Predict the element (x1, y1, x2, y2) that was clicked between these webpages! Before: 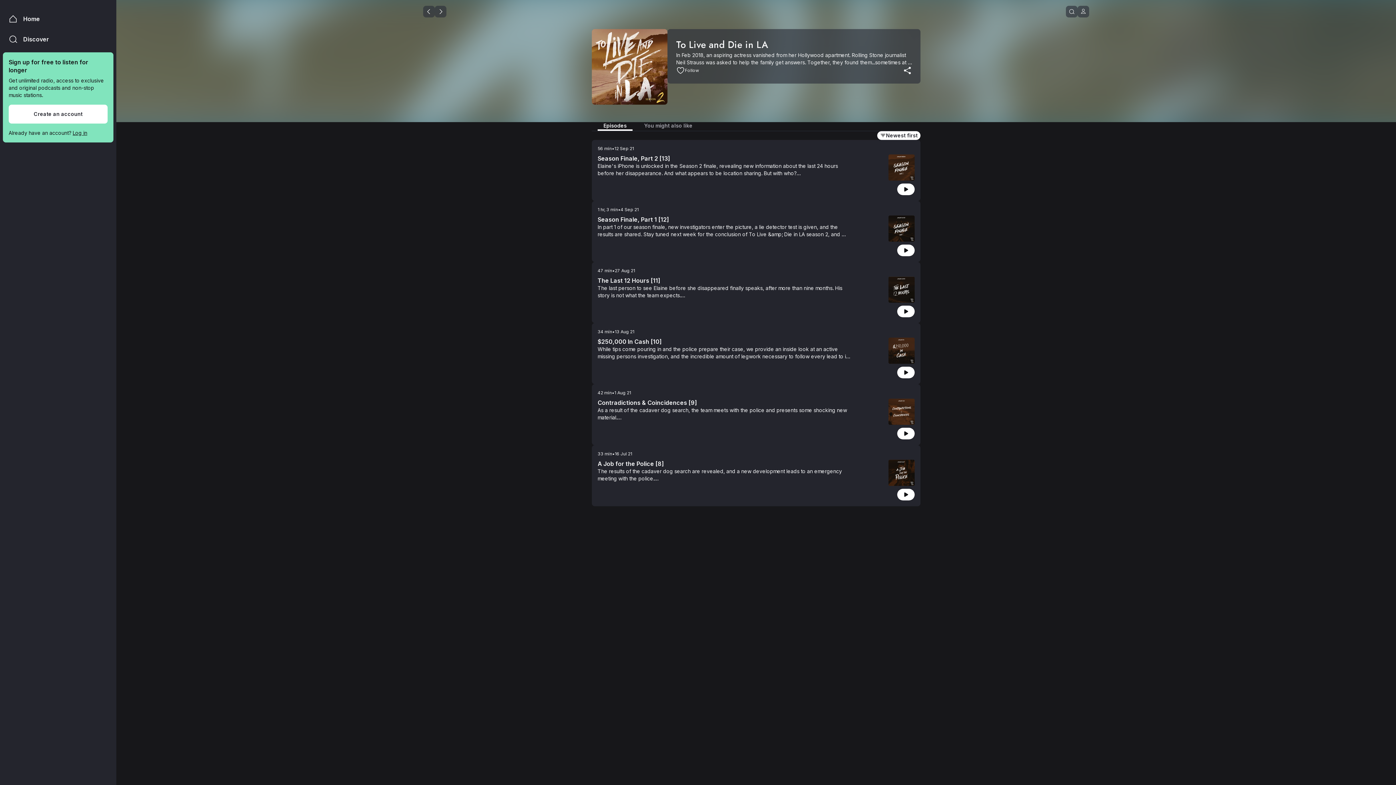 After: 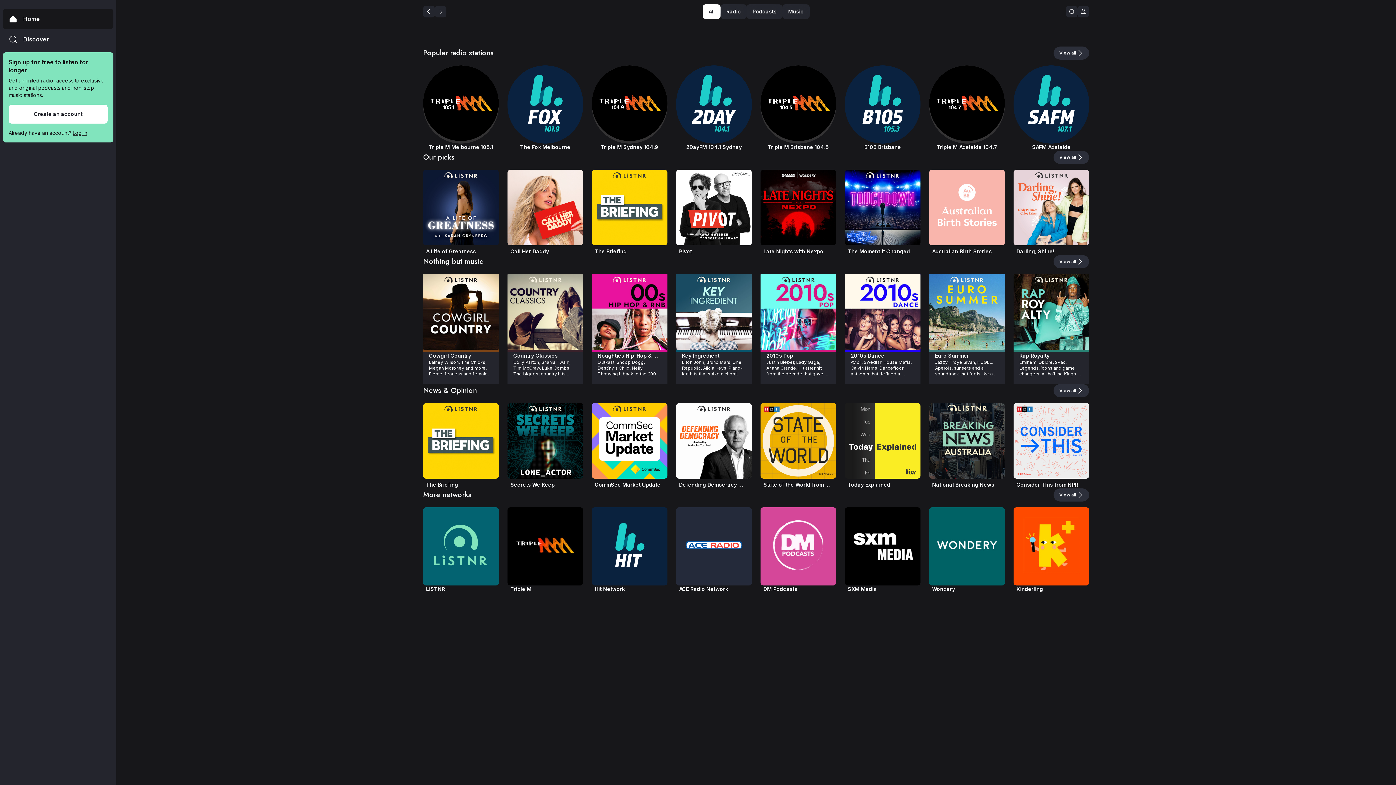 Action: bbox: (2, 8, 113, 29) label: Home